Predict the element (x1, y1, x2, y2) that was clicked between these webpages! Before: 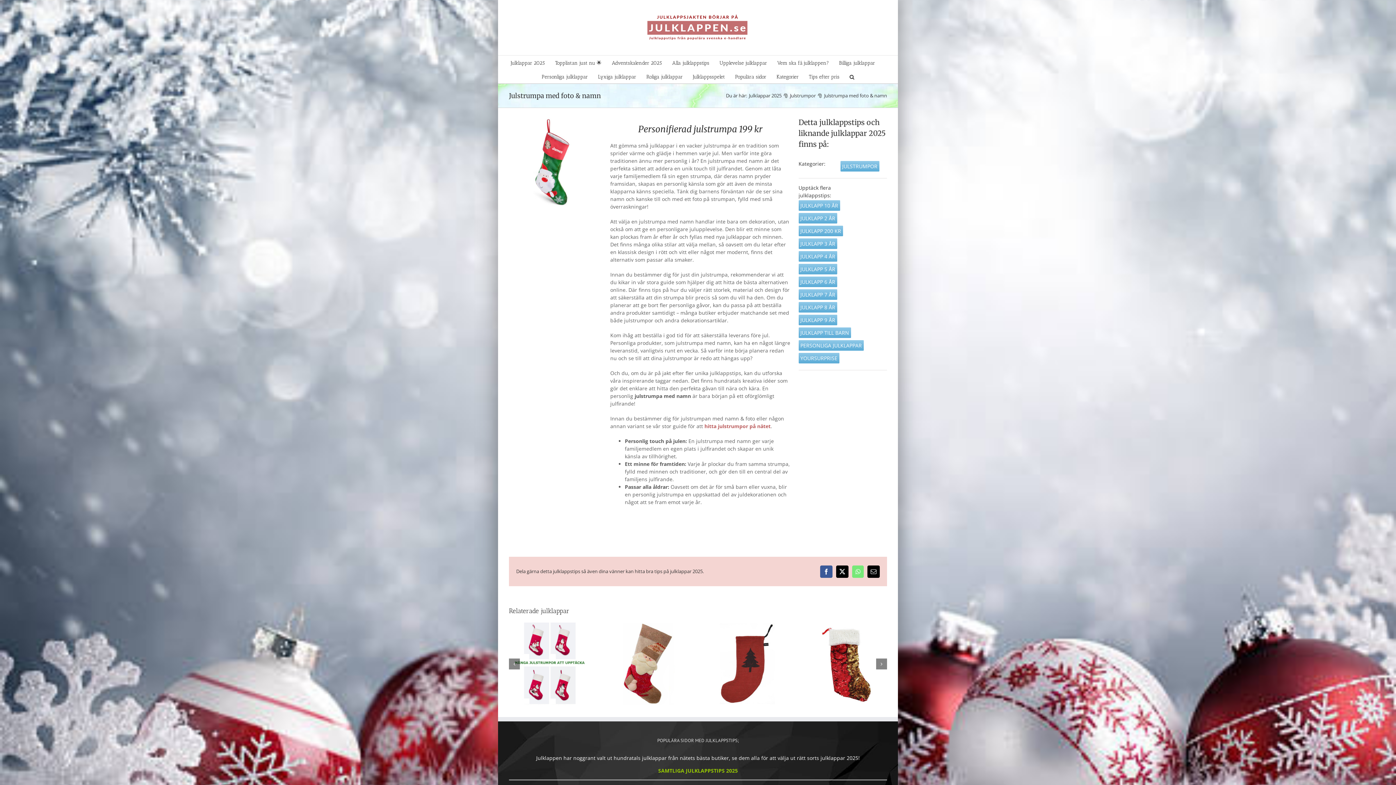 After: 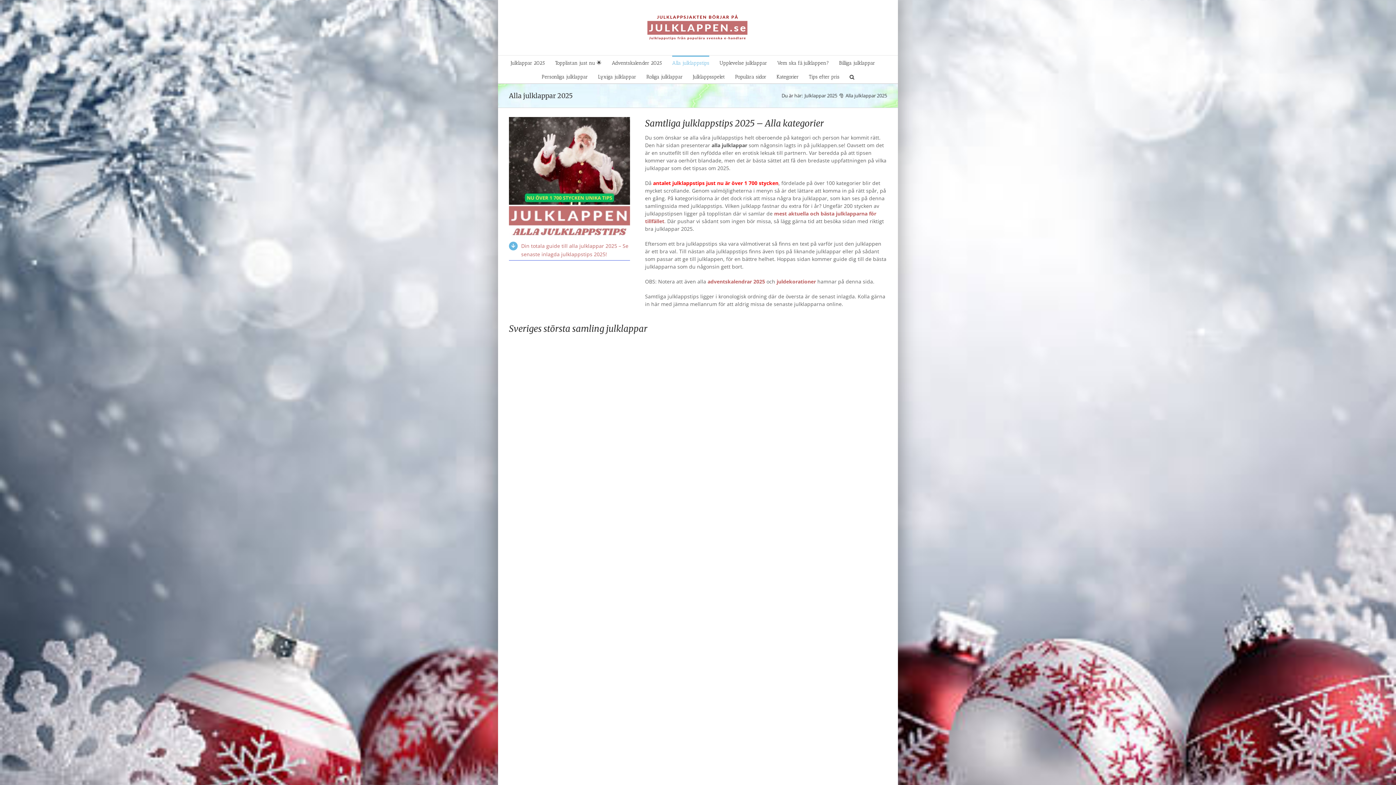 Action: bbox: (658, 767, 724, 774) label: SAMTLIGA JULKLAPPSTIPS